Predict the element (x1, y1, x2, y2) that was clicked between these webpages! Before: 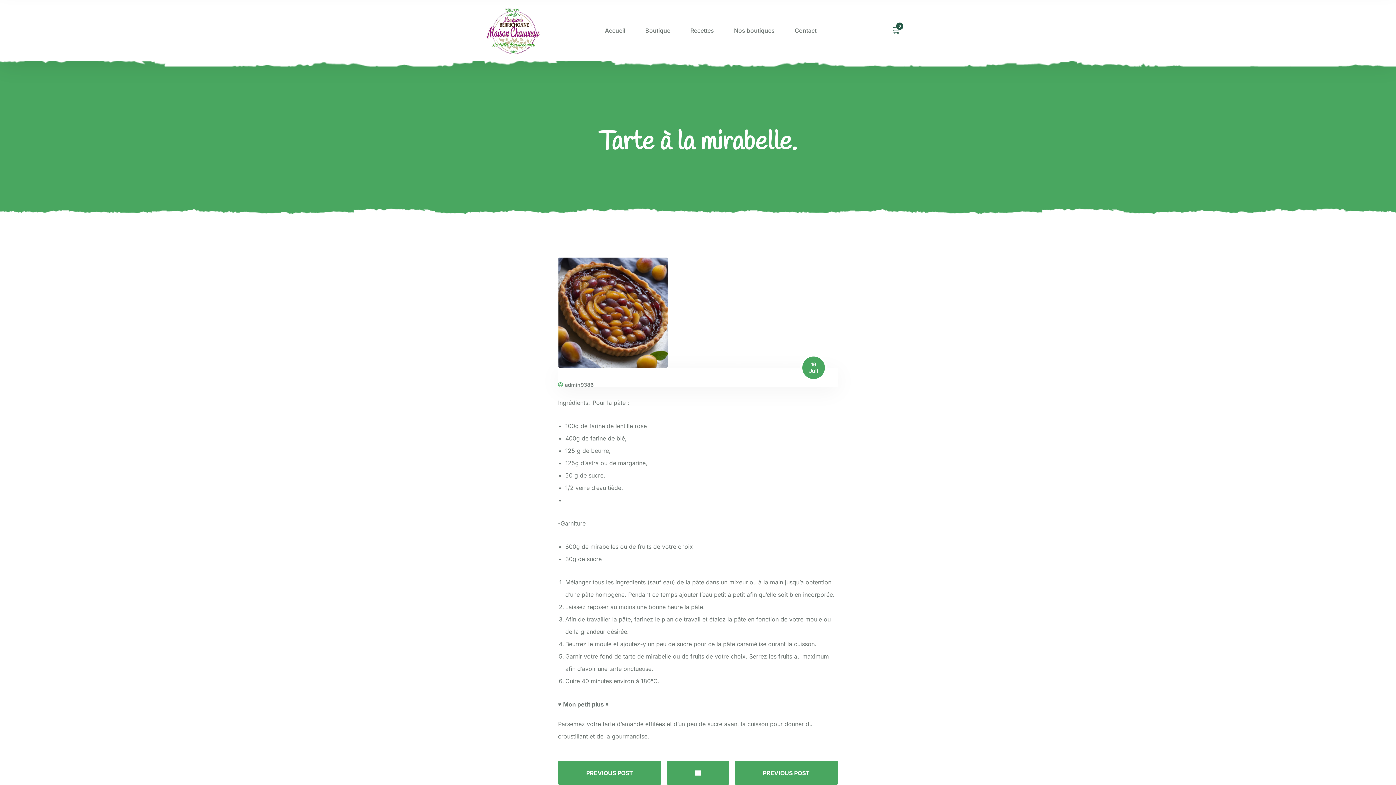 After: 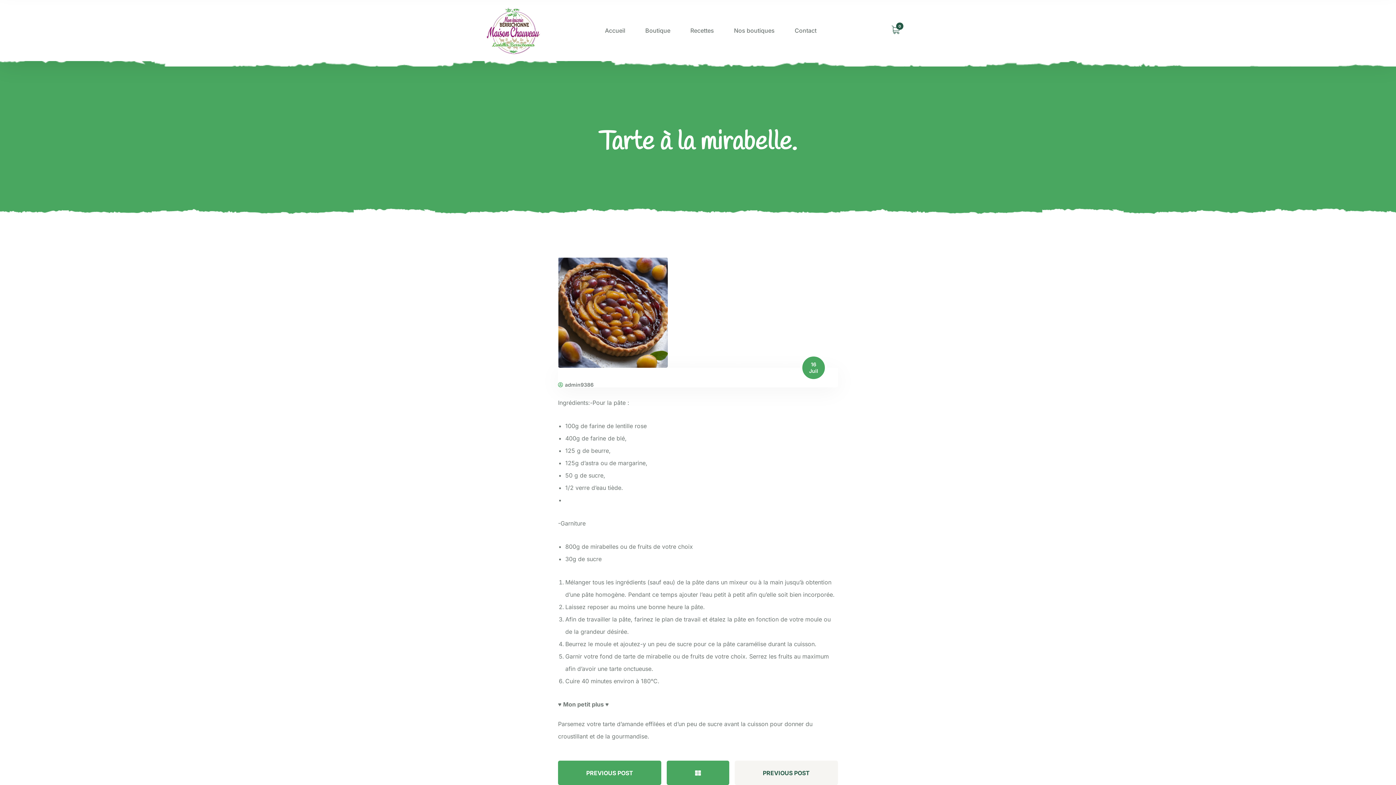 Action: bbox: (734, 761, 838, 785) label: PREVIOUS POST